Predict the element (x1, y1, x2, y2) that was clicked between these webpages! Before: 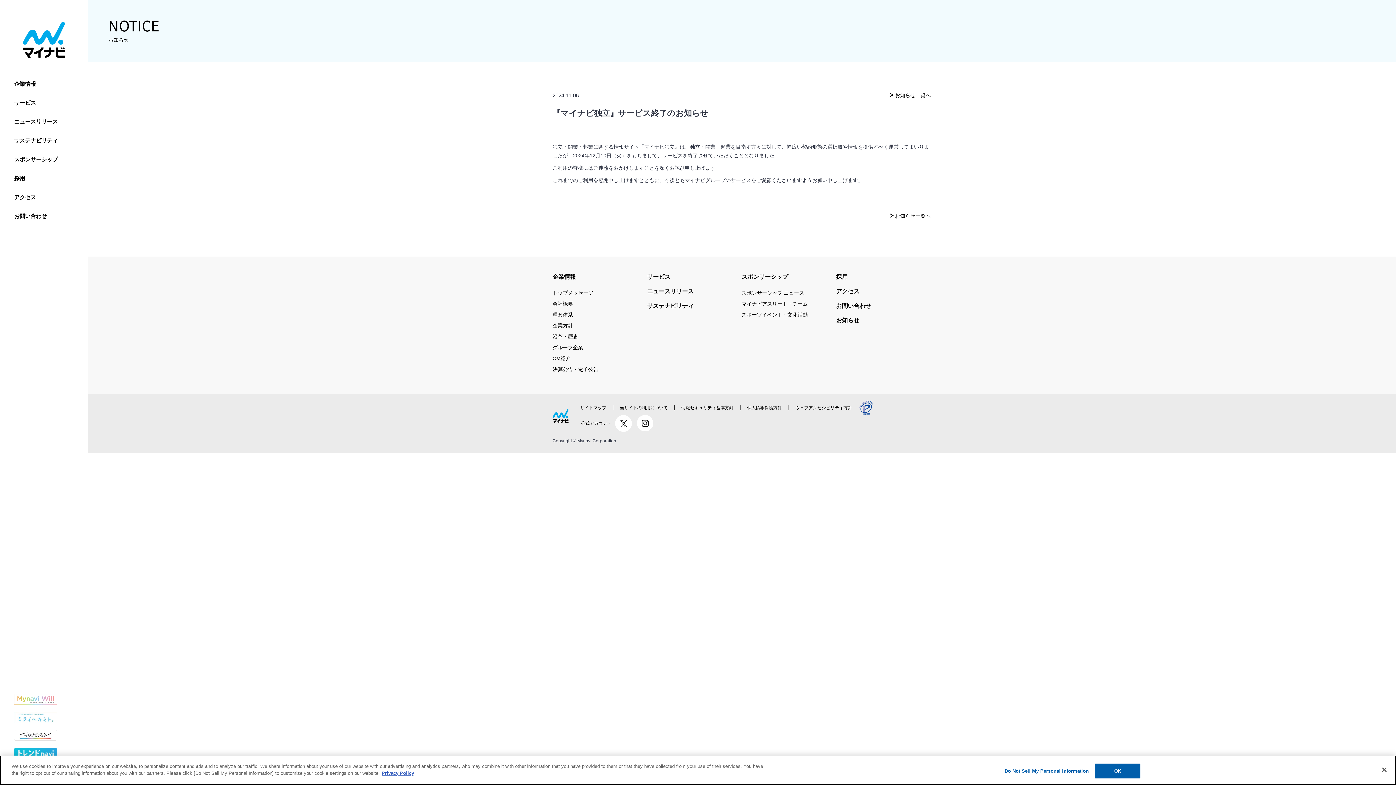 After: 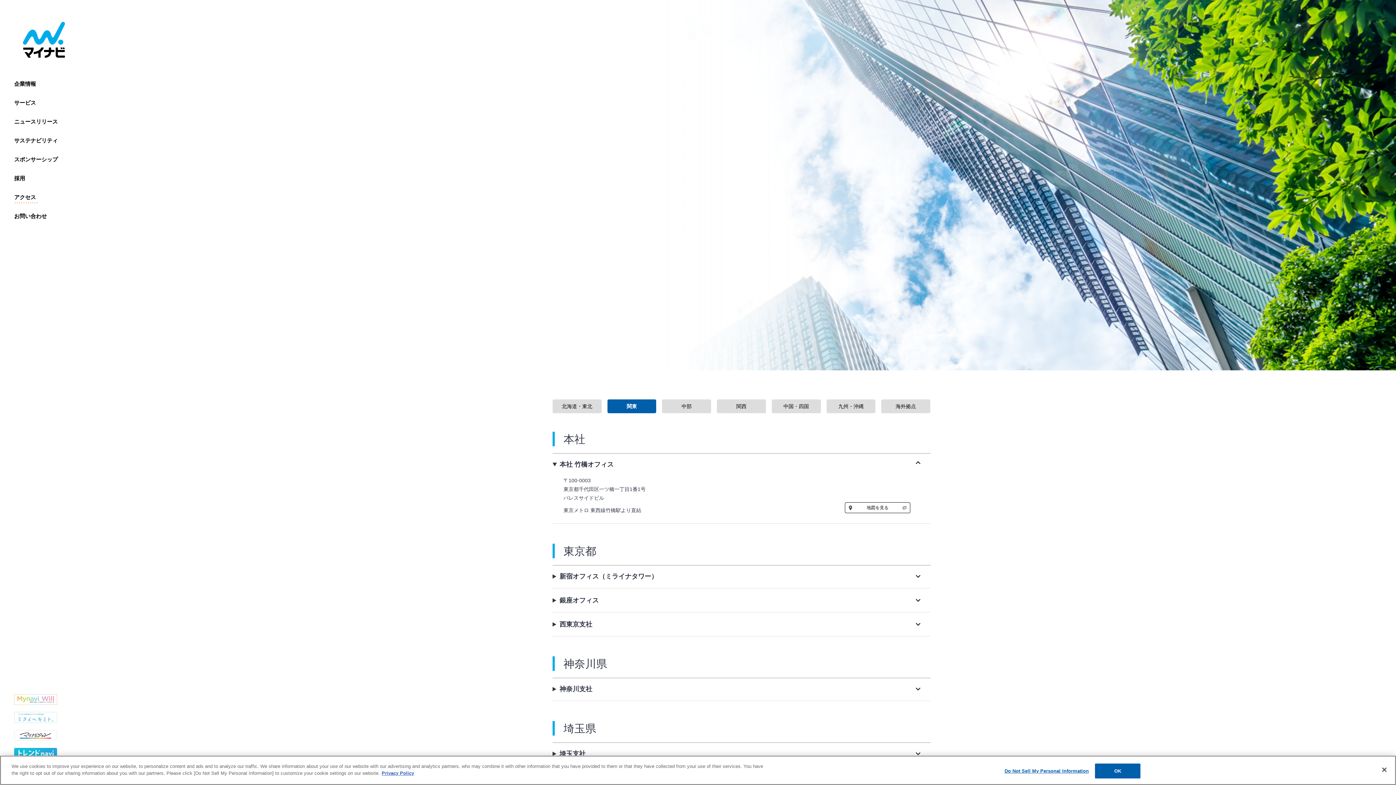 Action: bbox: (14, 190, 37, 203) label: アクセス